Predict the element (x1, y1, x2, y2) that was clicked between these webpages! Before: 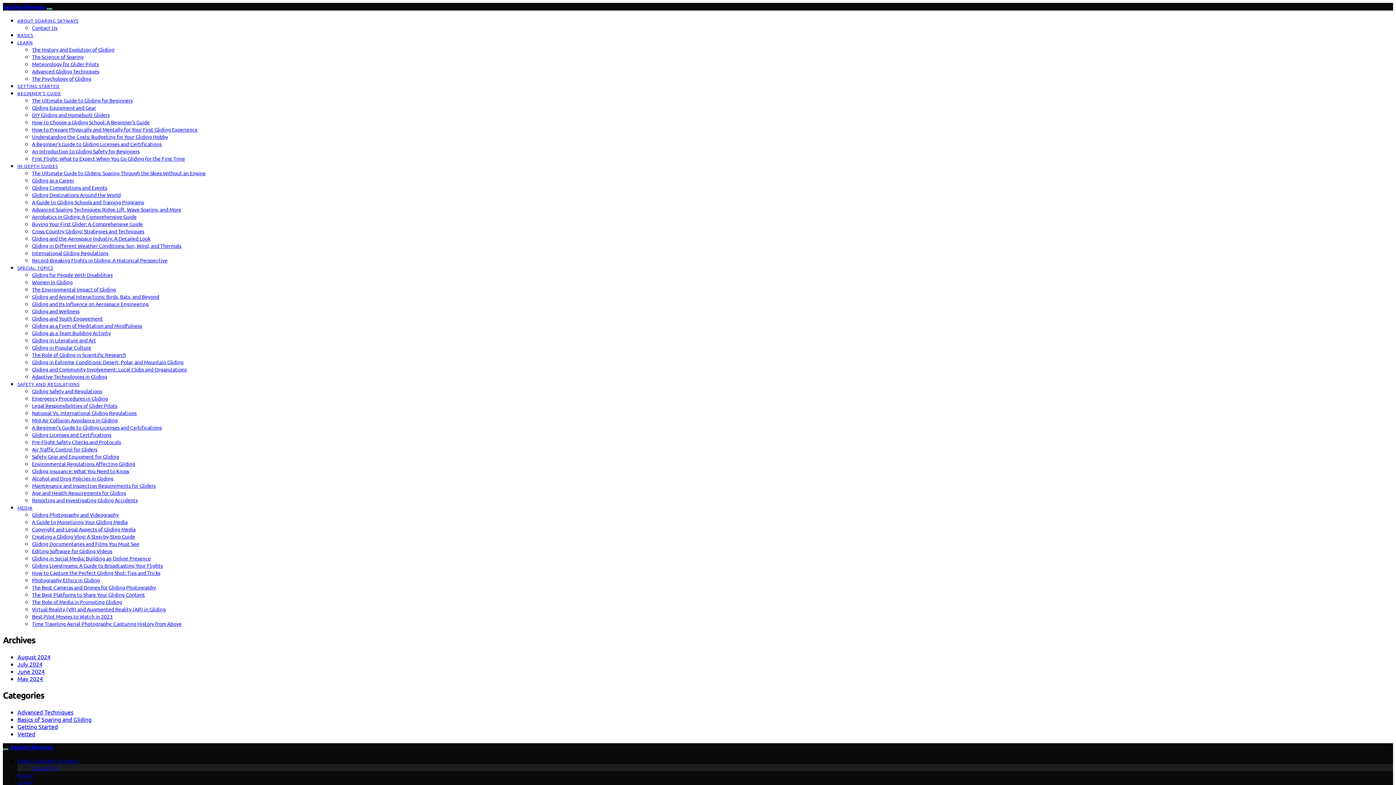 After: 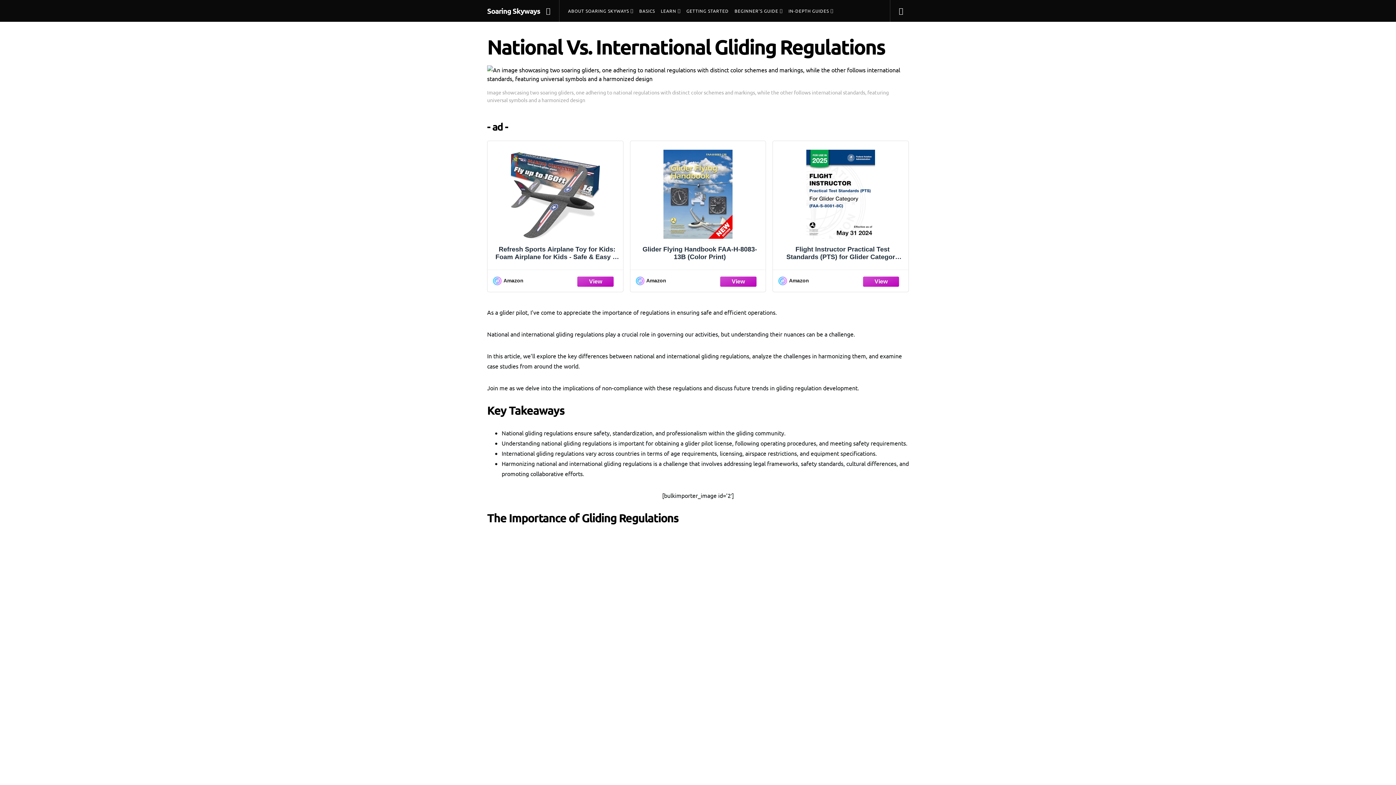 Action: label: National Vs. International Gliding Regulations bbox: (32, 409, 136, 416)